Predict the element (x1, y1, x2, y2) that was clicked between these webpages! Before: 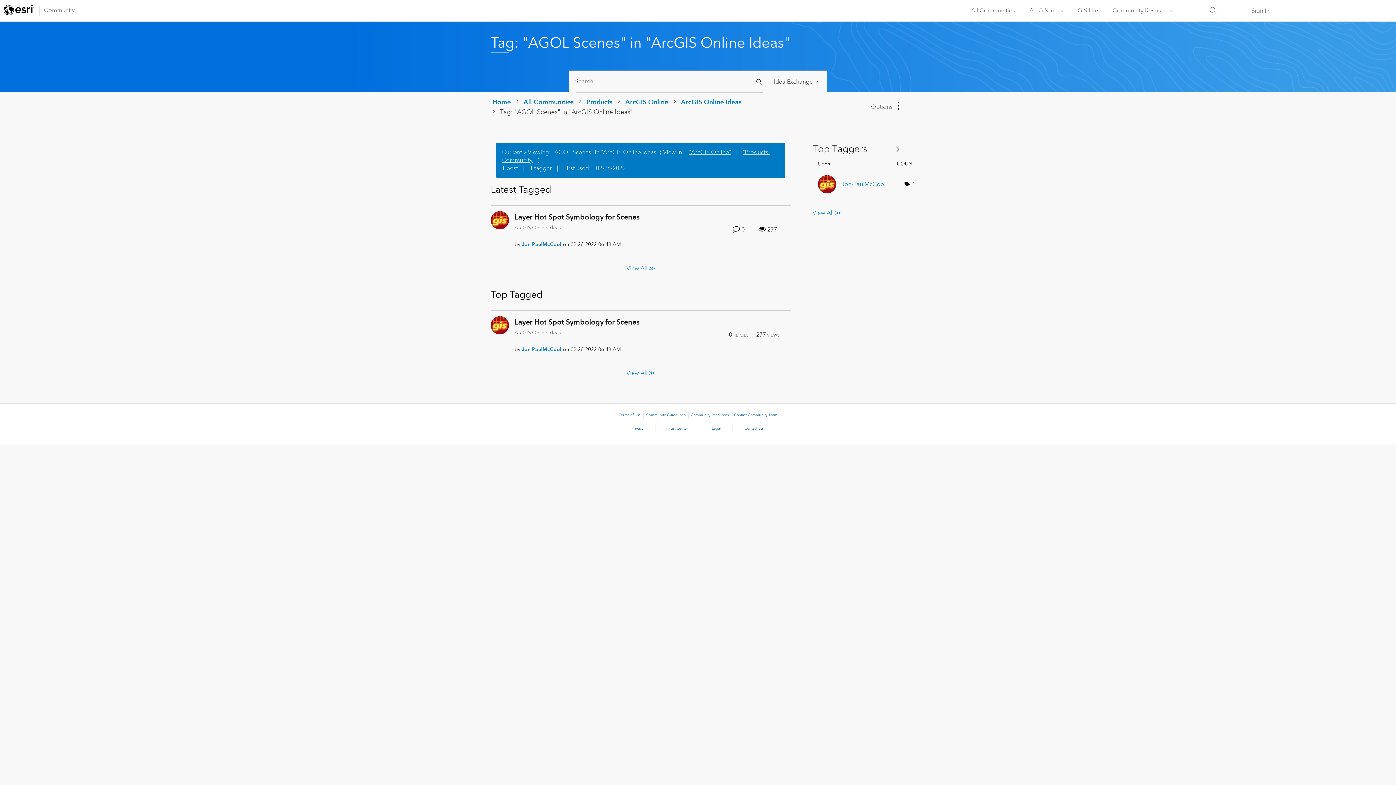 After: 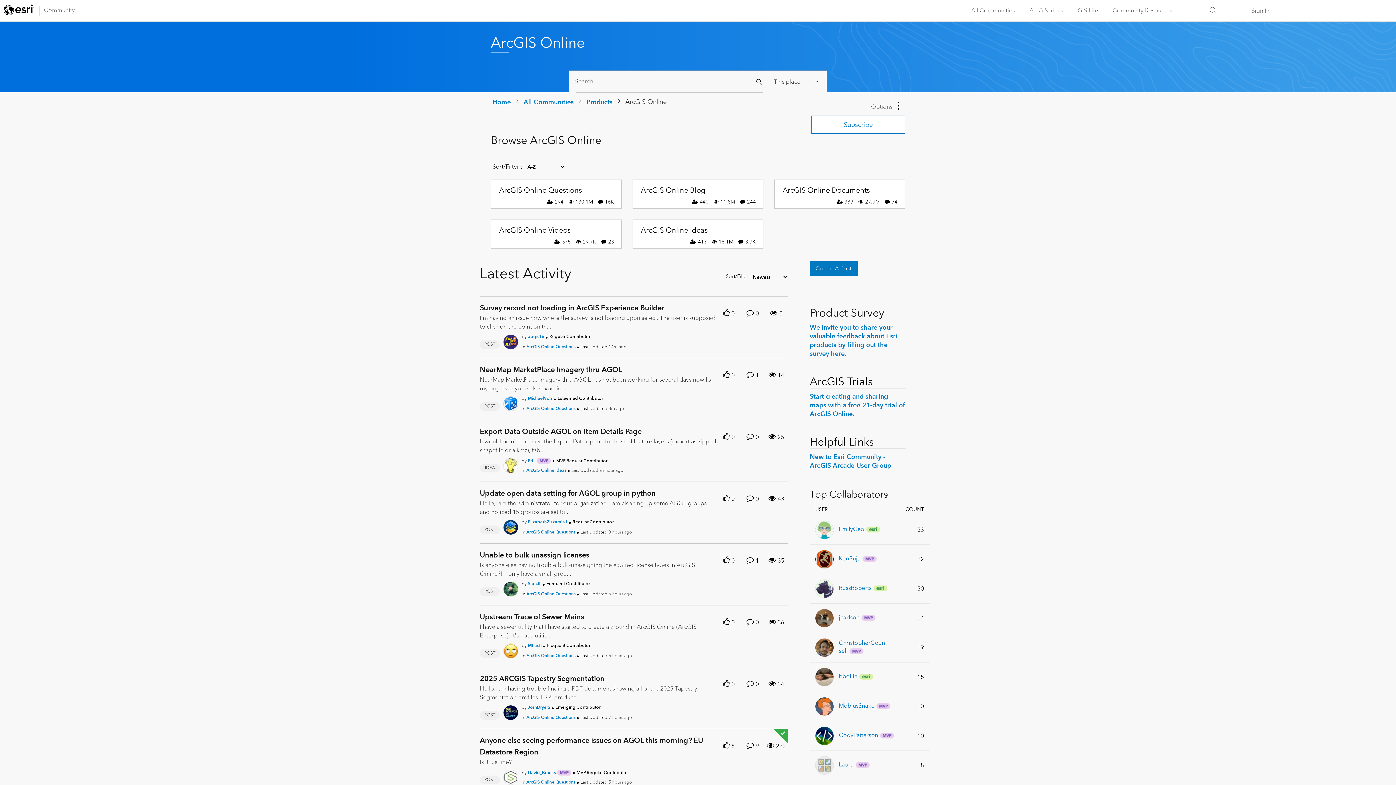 Action: label: ArcGIS Online bbox: (623, 98, 670, 105)